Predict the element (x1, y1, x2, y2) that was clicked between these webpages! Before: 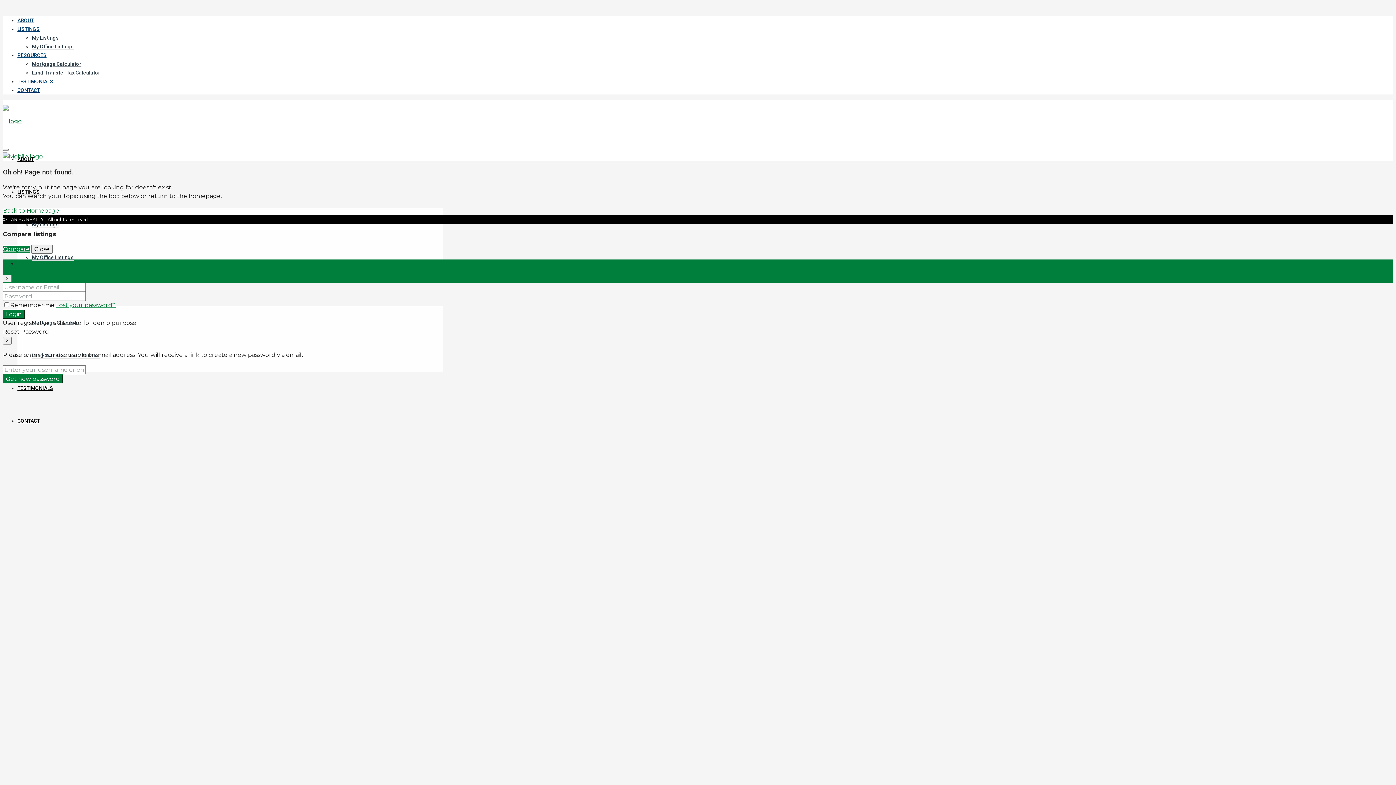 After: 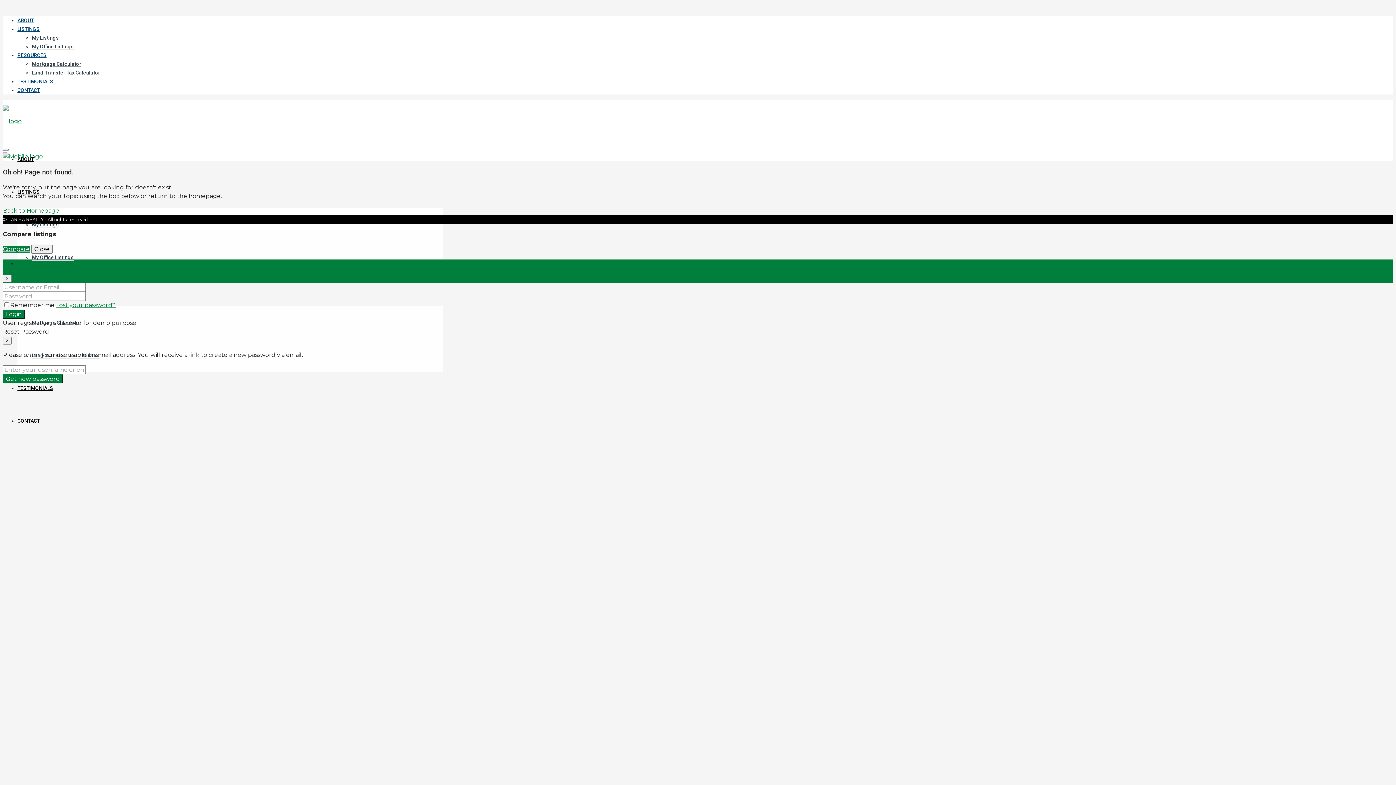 Action: bbox: (17, 260, 33, 267) label: Login